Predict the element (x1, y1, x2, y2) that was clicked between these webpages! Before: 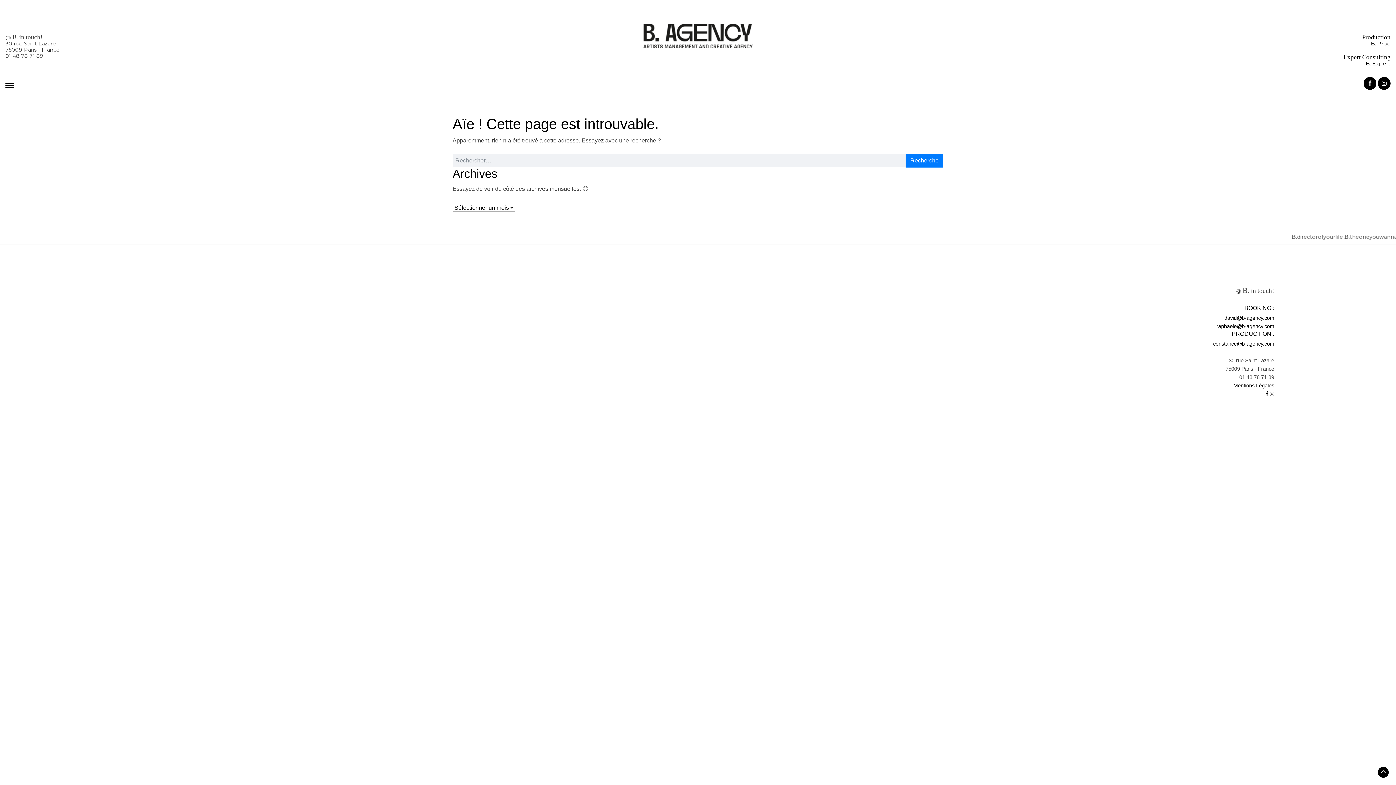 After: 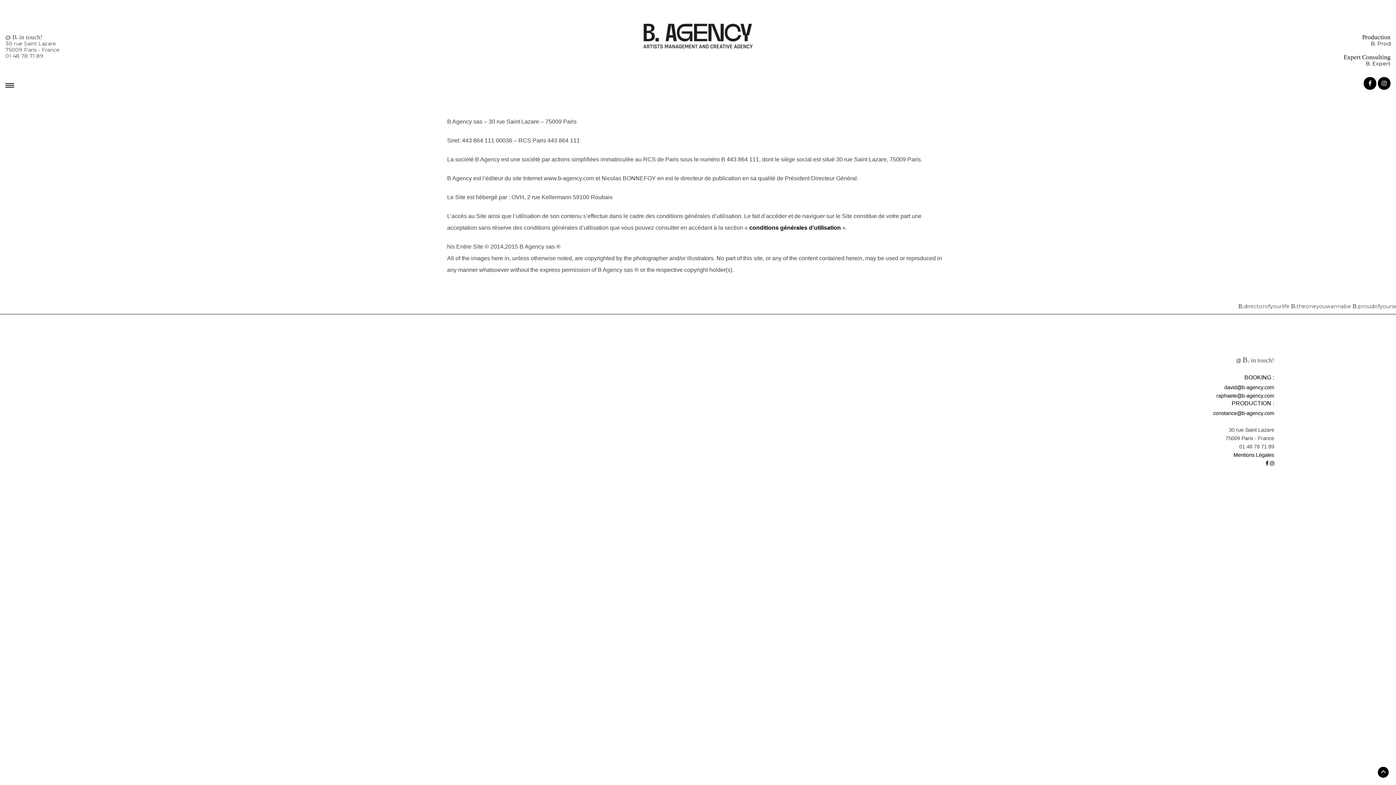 Action: label: Mentions Légales bbox: (1233, 383, 1274, 388)